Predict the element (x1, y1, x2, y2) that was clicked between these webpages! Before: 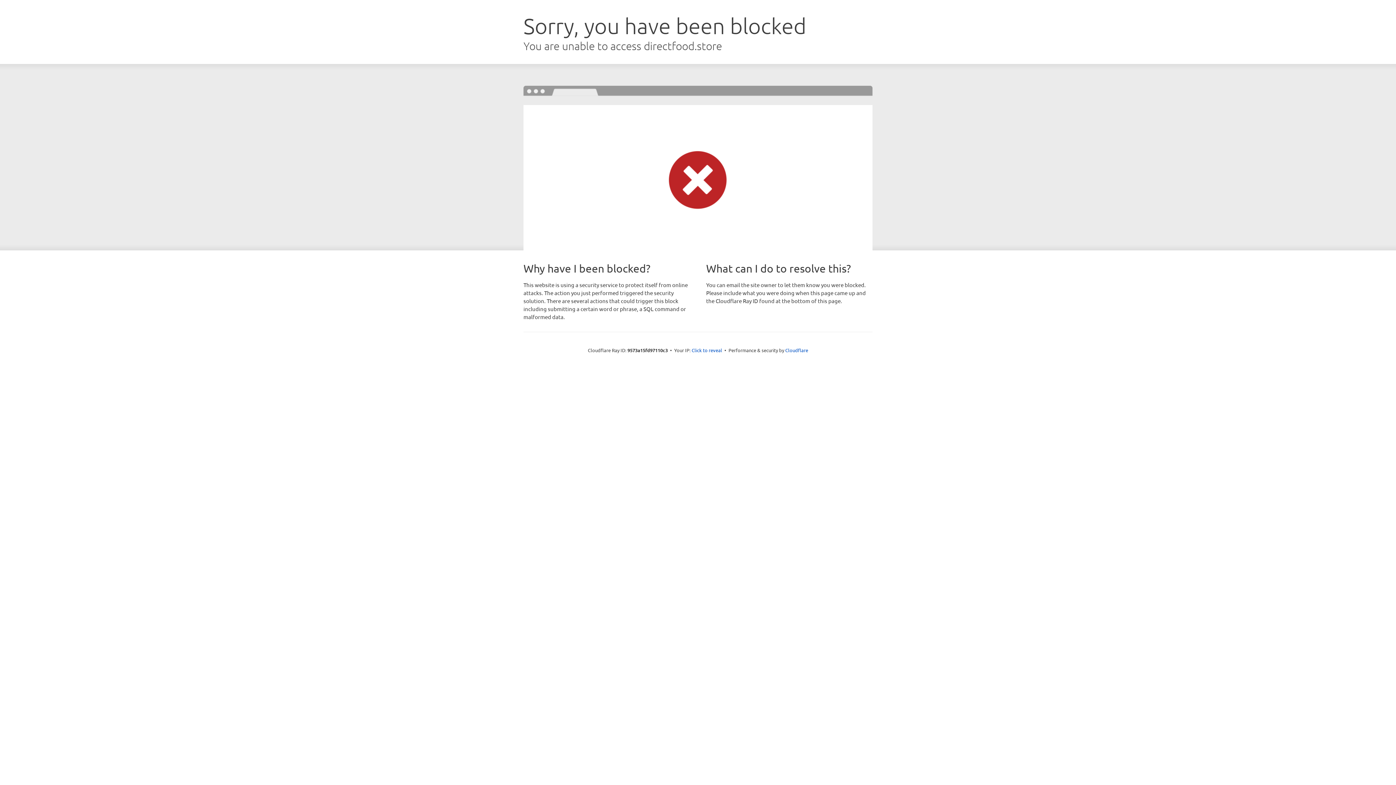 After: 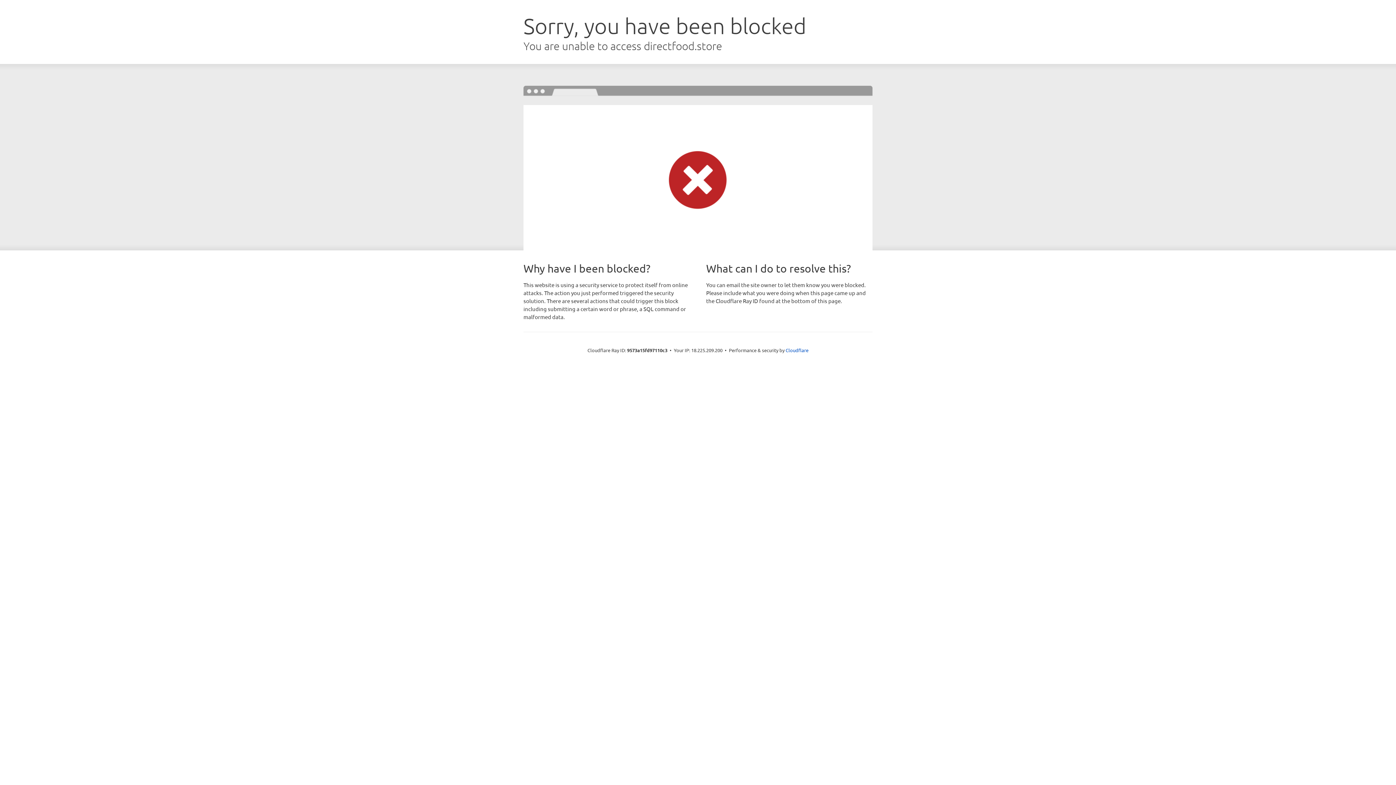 Action: label: Click to reveal bbox: (691, 346, 722, 353)